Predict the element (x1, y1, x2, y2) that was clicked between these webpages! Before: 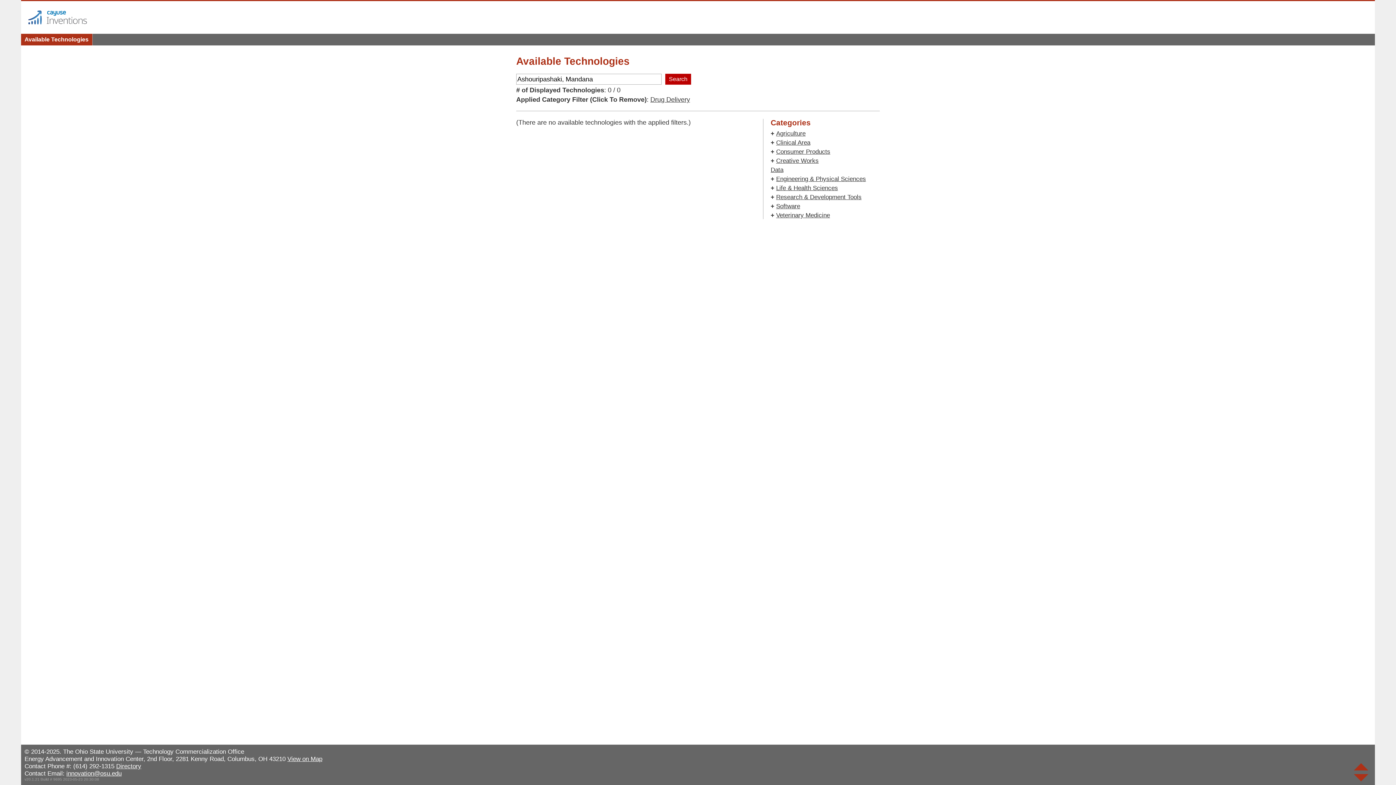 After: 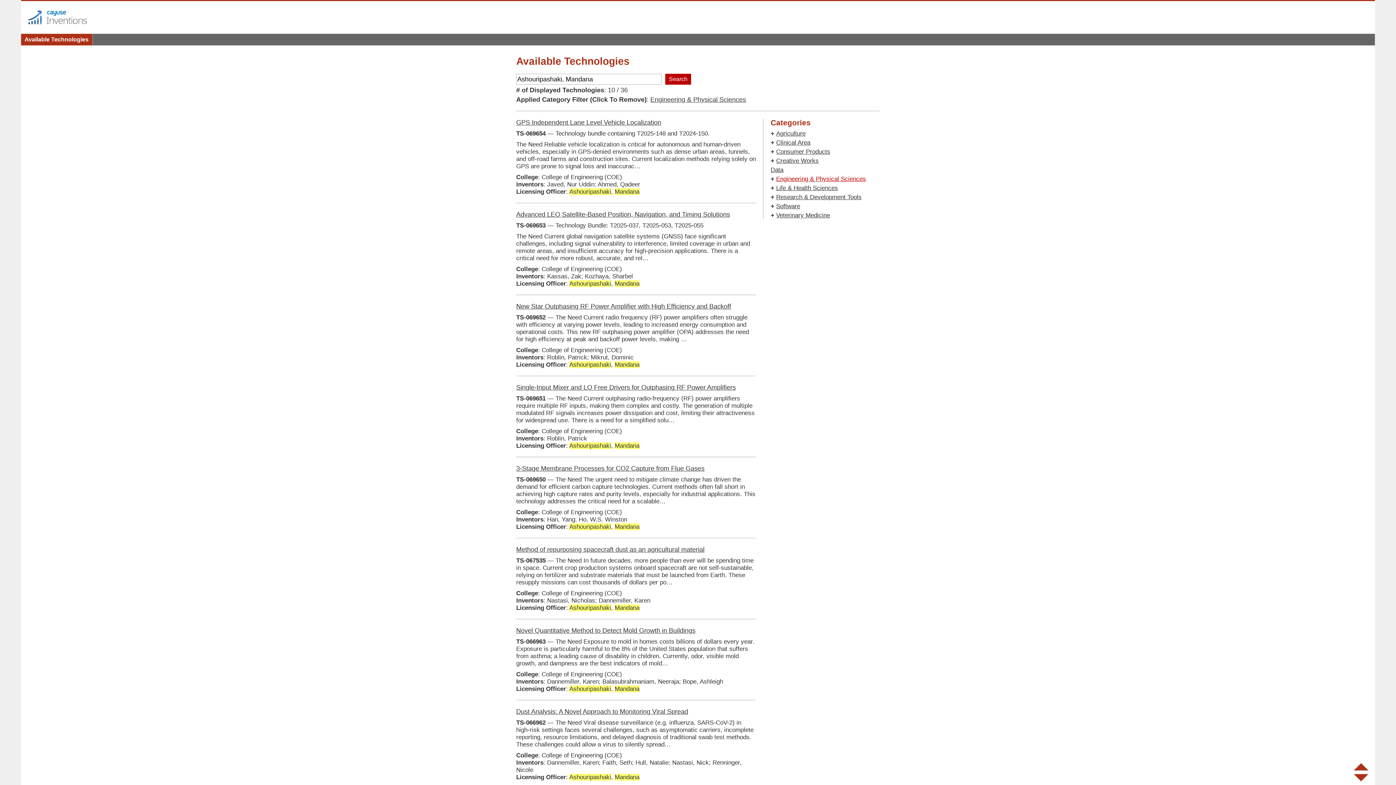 Action: label: Engineering & Physical Sciences bbox: (776, 175, 866, 182)